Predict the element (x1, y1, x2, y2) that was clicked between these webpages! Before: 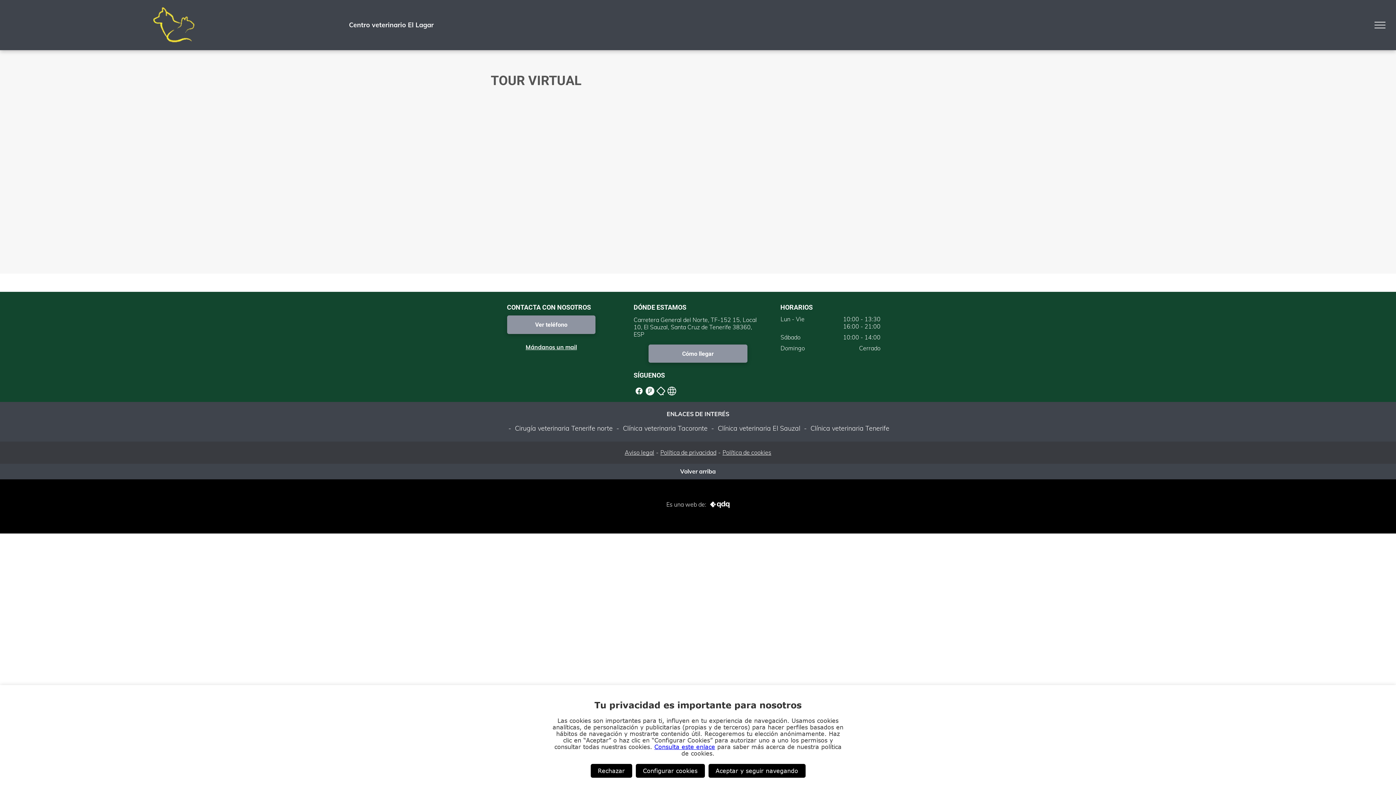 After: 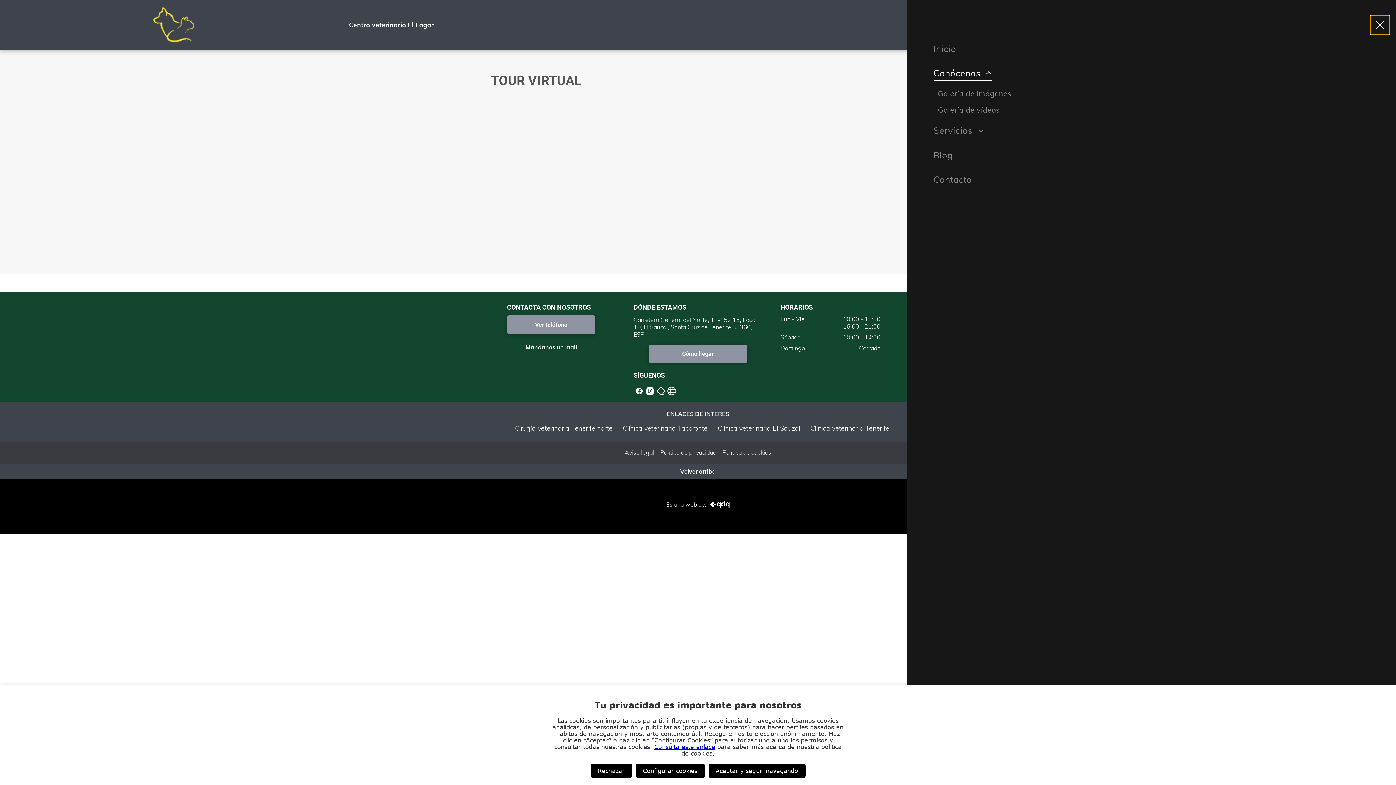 Action: label: menu bbox: (1370, 15, 1389, 34)